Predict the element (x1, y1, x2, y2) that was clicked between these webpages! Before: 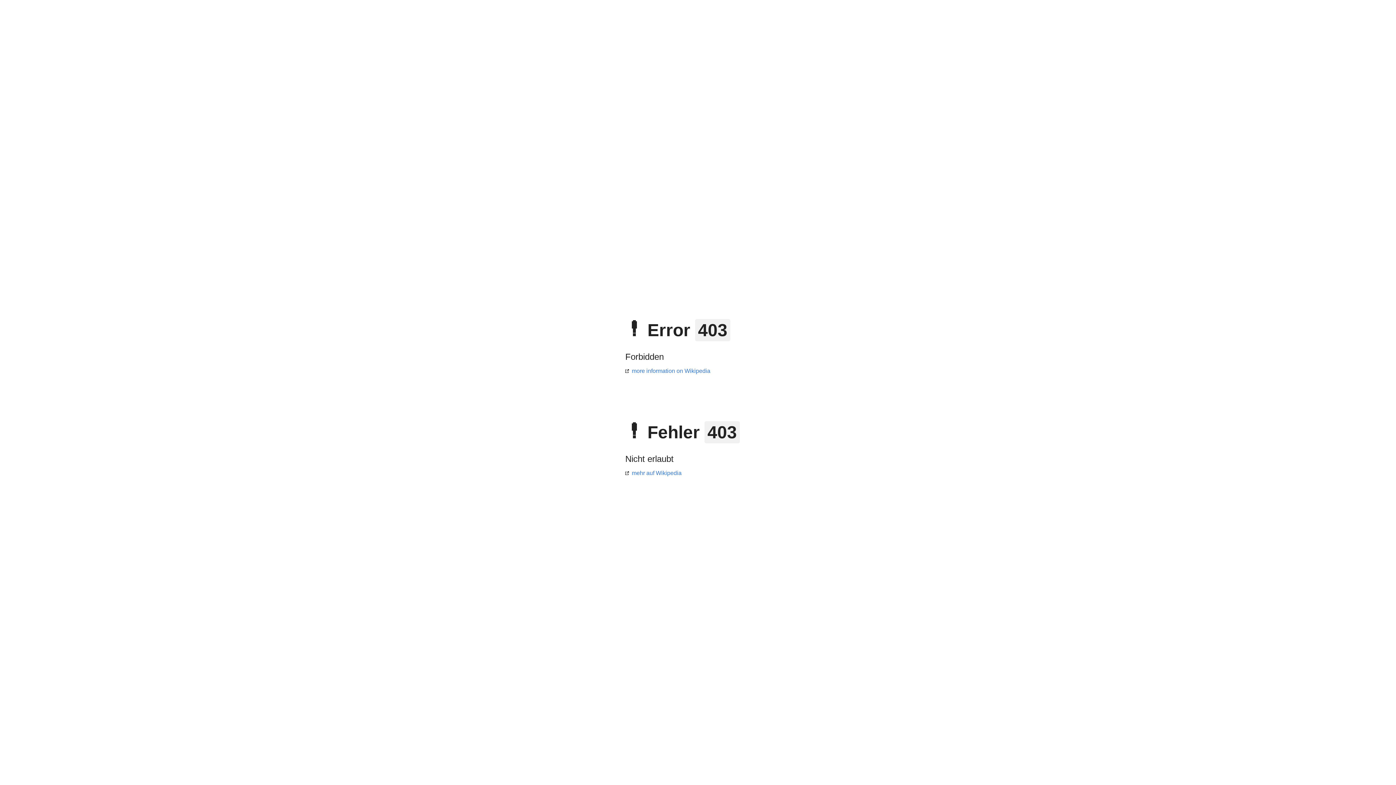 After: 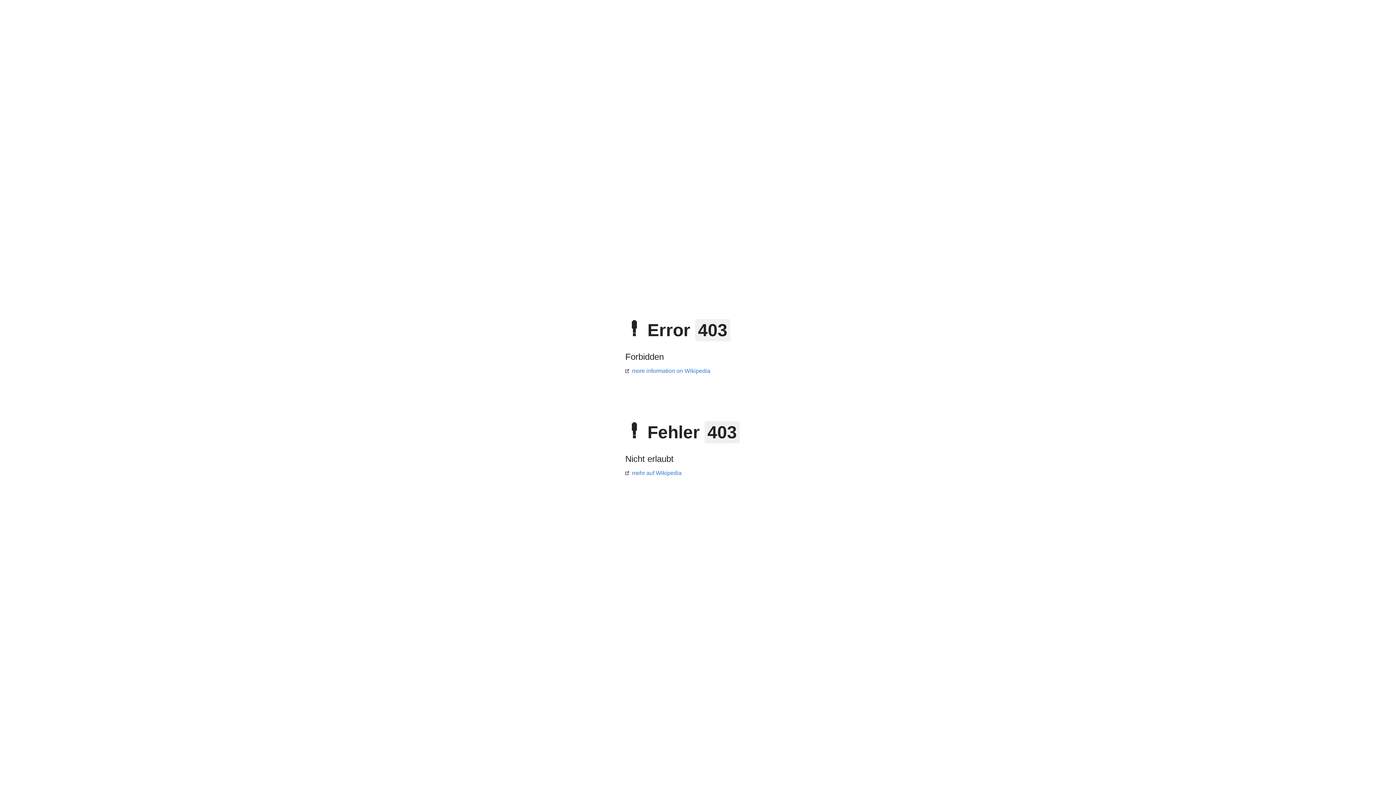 Action: label: more information on Wikipedia bbox: (625, 368, 710, 374)